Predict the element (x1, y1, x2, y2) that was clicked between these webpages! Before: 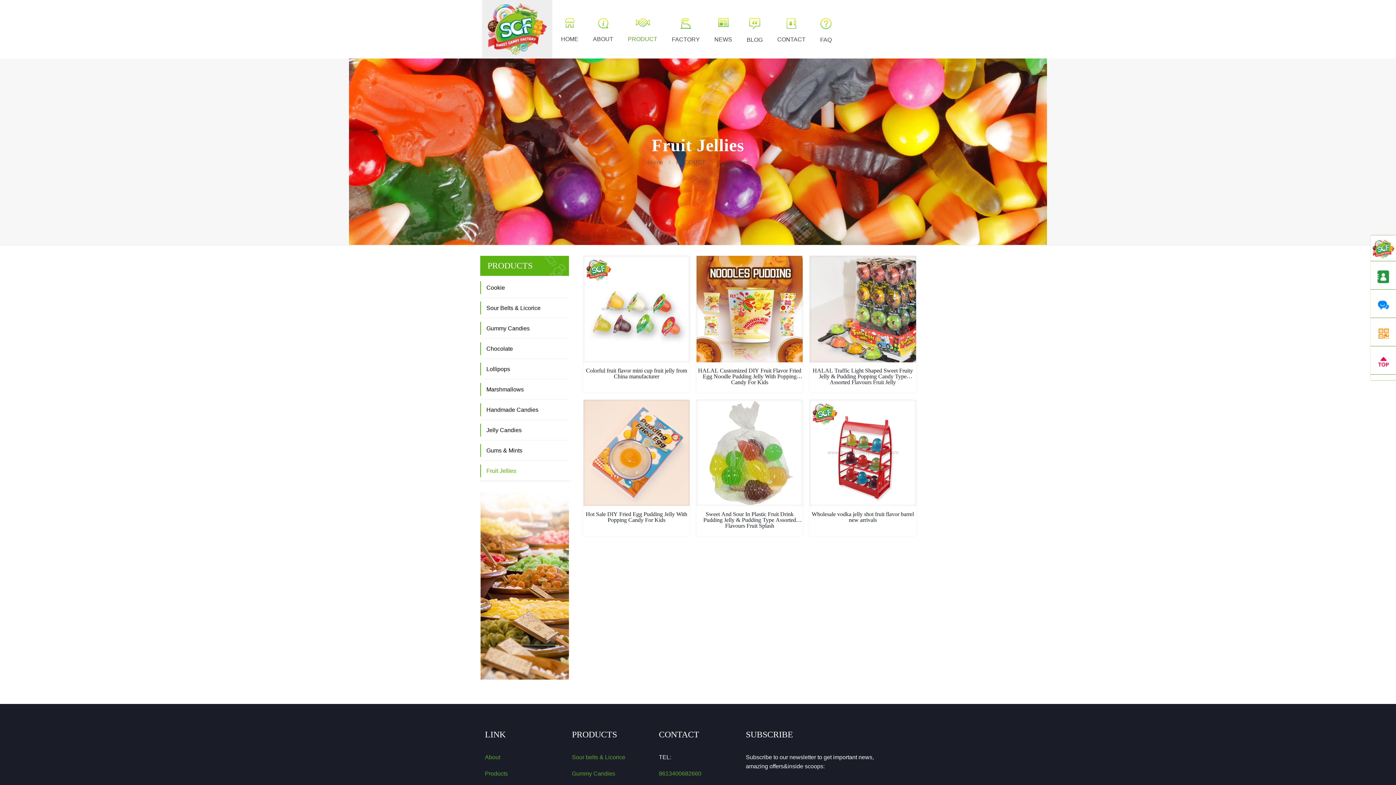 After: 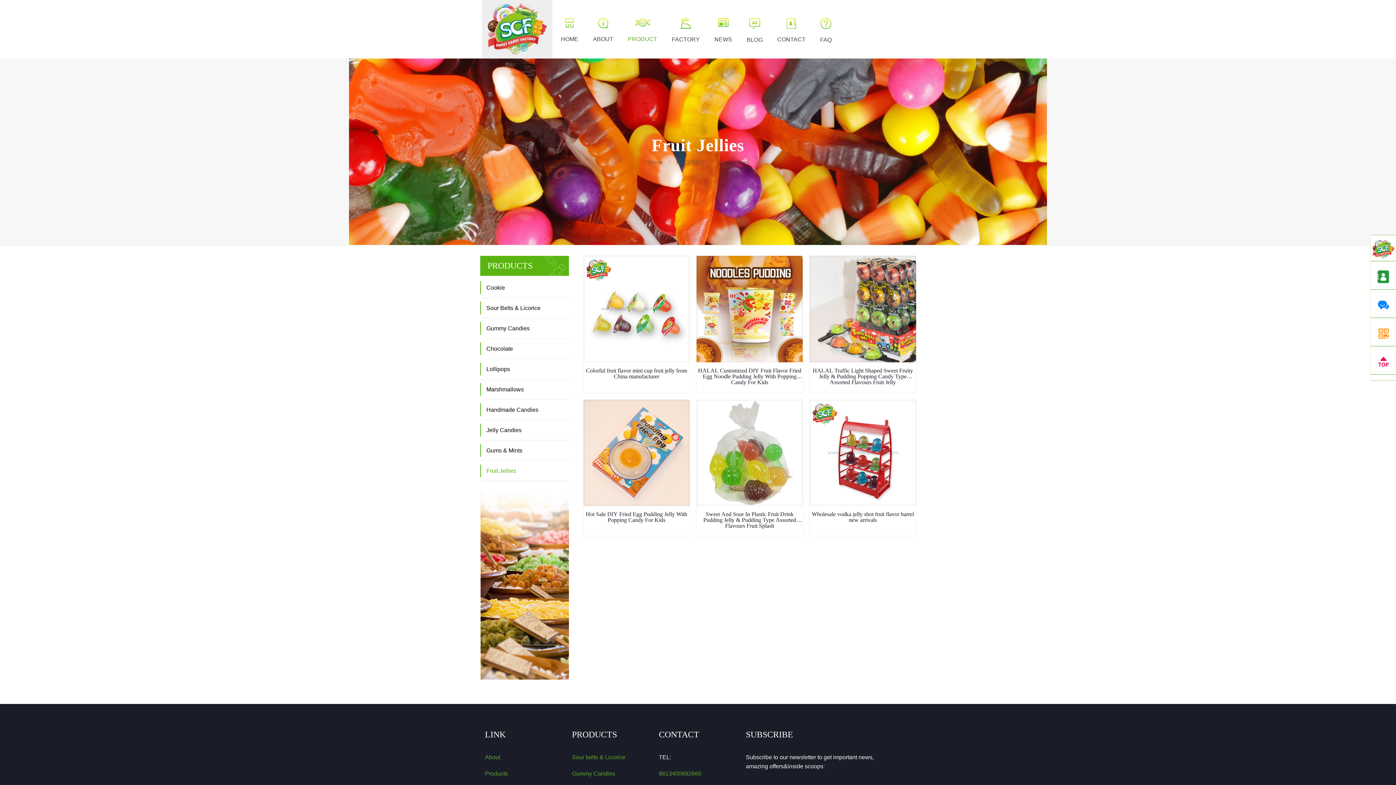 Action: bbox: (480, 464, 569, 477) label: Fruit Jellies